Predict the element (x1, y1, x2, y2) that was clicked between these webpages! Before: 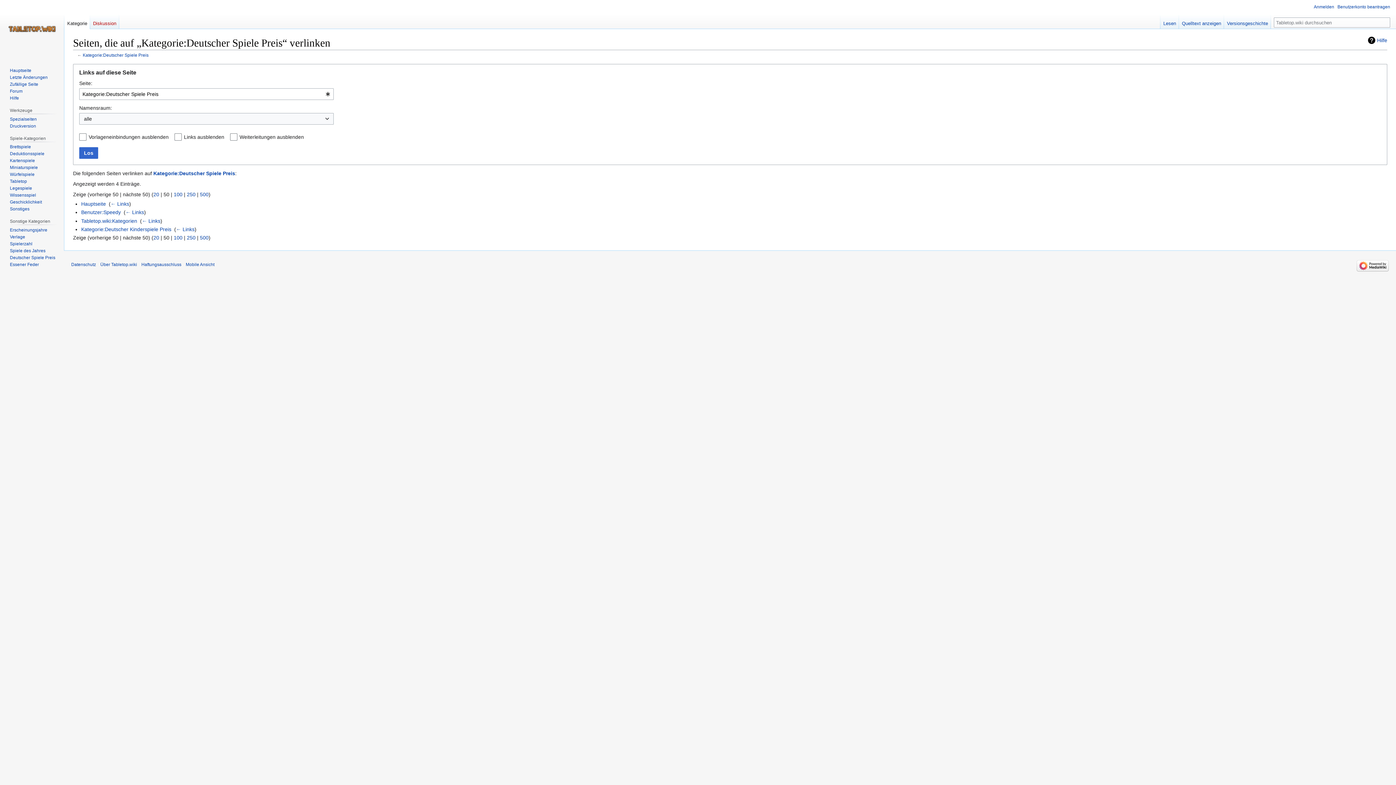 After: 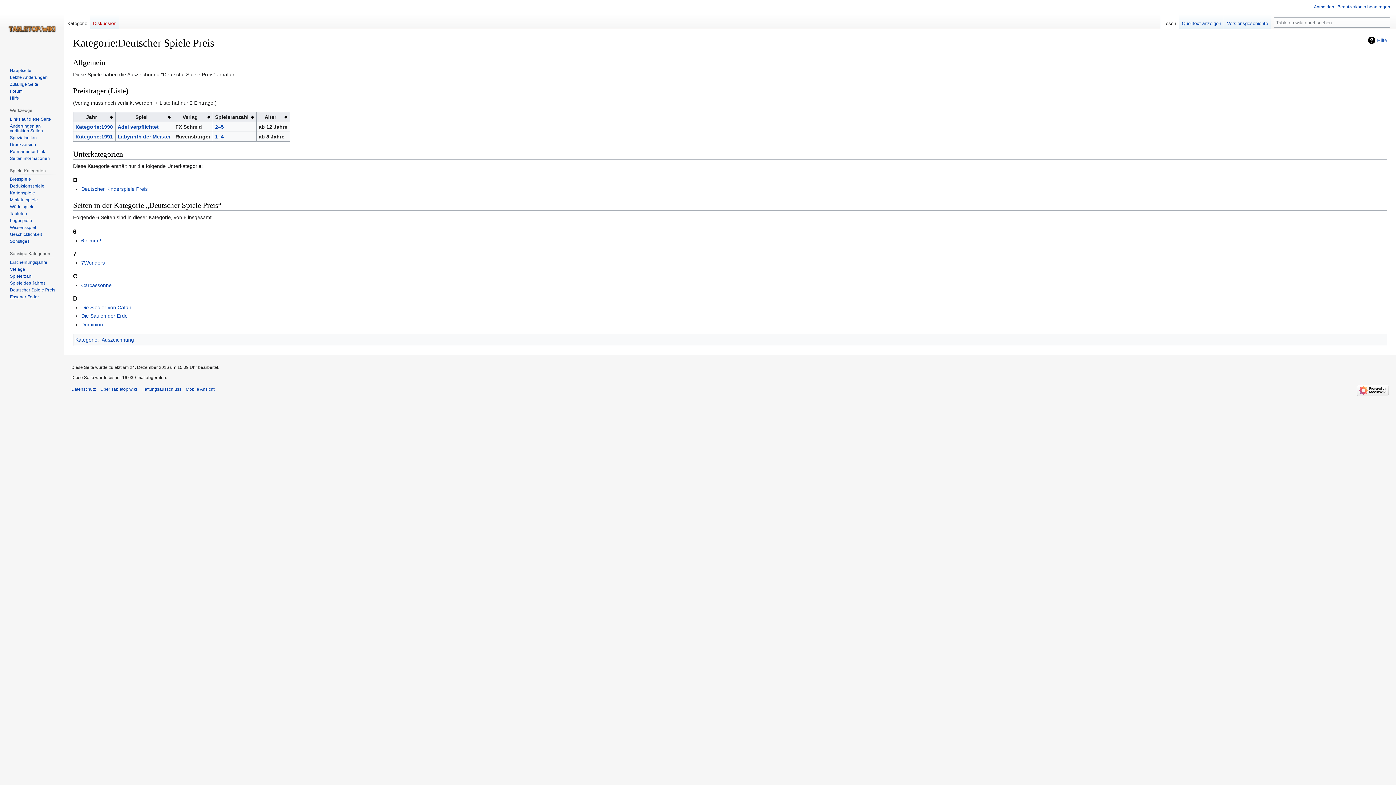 Action: bbox: (1160, 14, 1179, 29) label: Lesen